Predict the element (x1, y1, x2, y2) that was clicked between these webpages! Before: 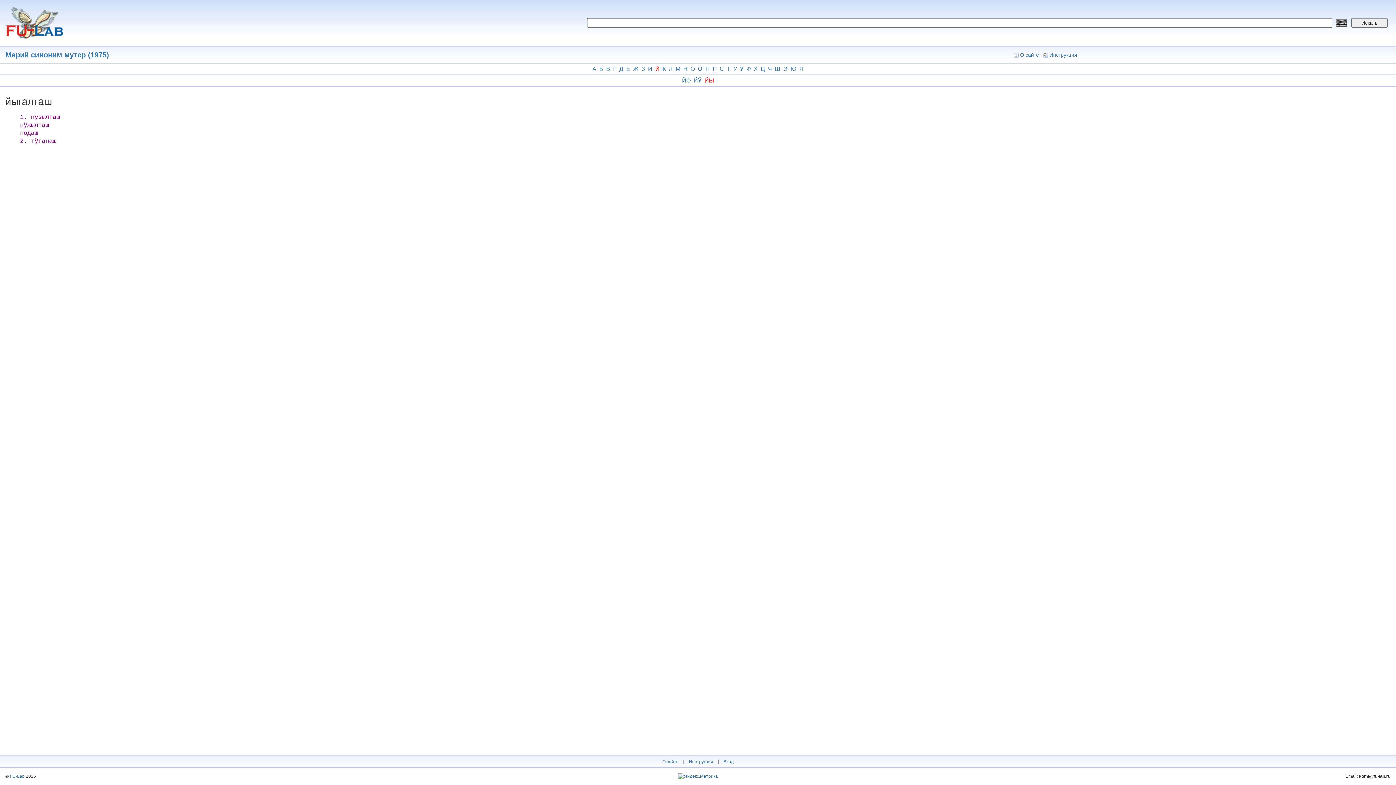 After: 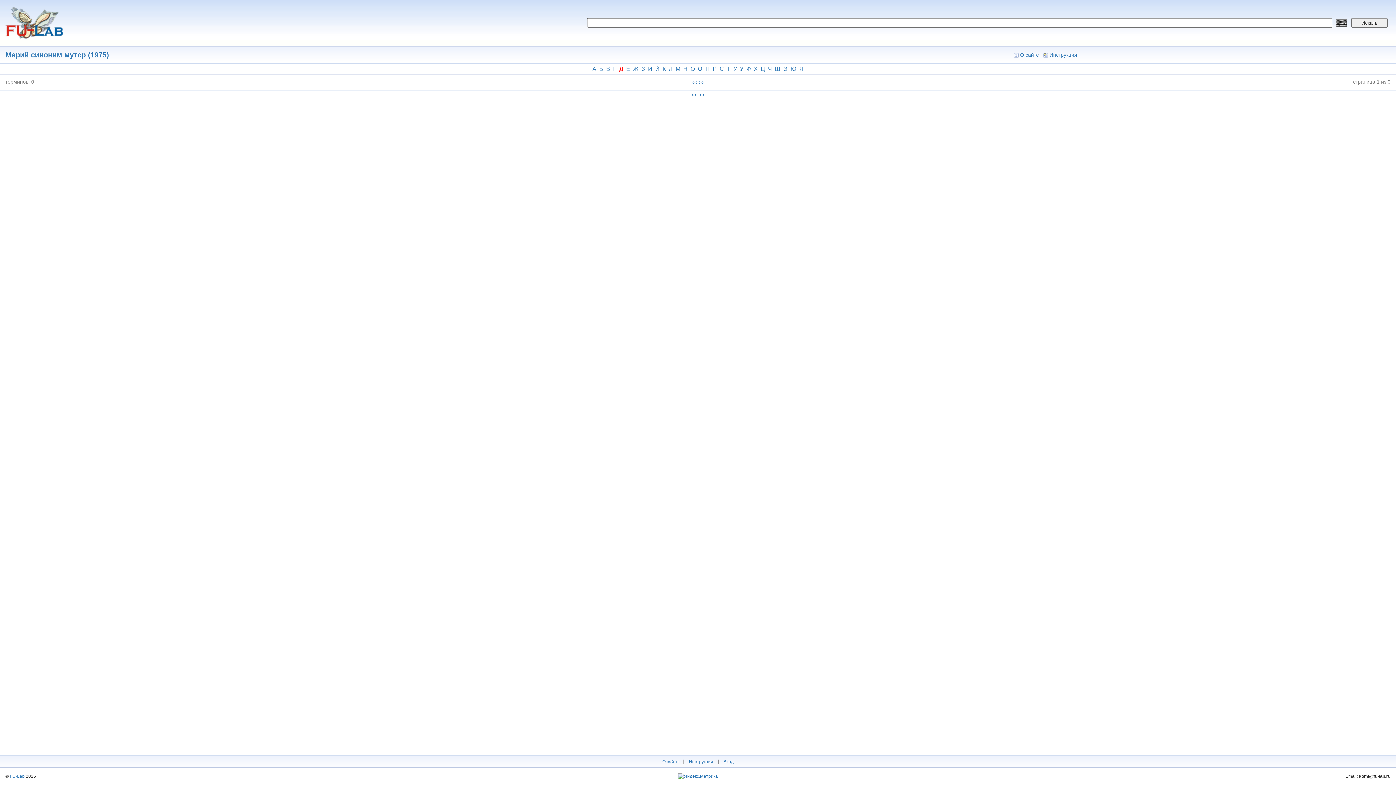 Action: label: Д bbox: (618, 63, 624, 74)